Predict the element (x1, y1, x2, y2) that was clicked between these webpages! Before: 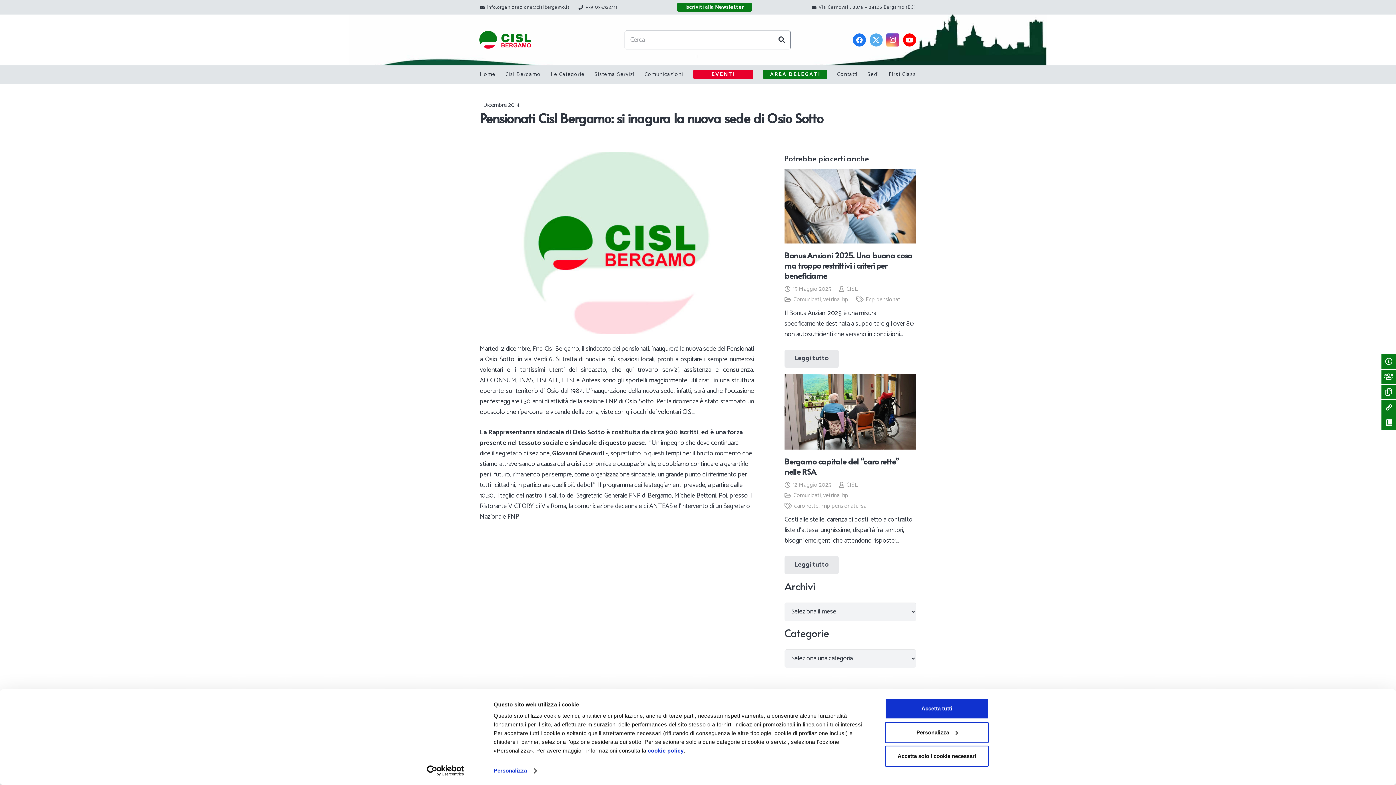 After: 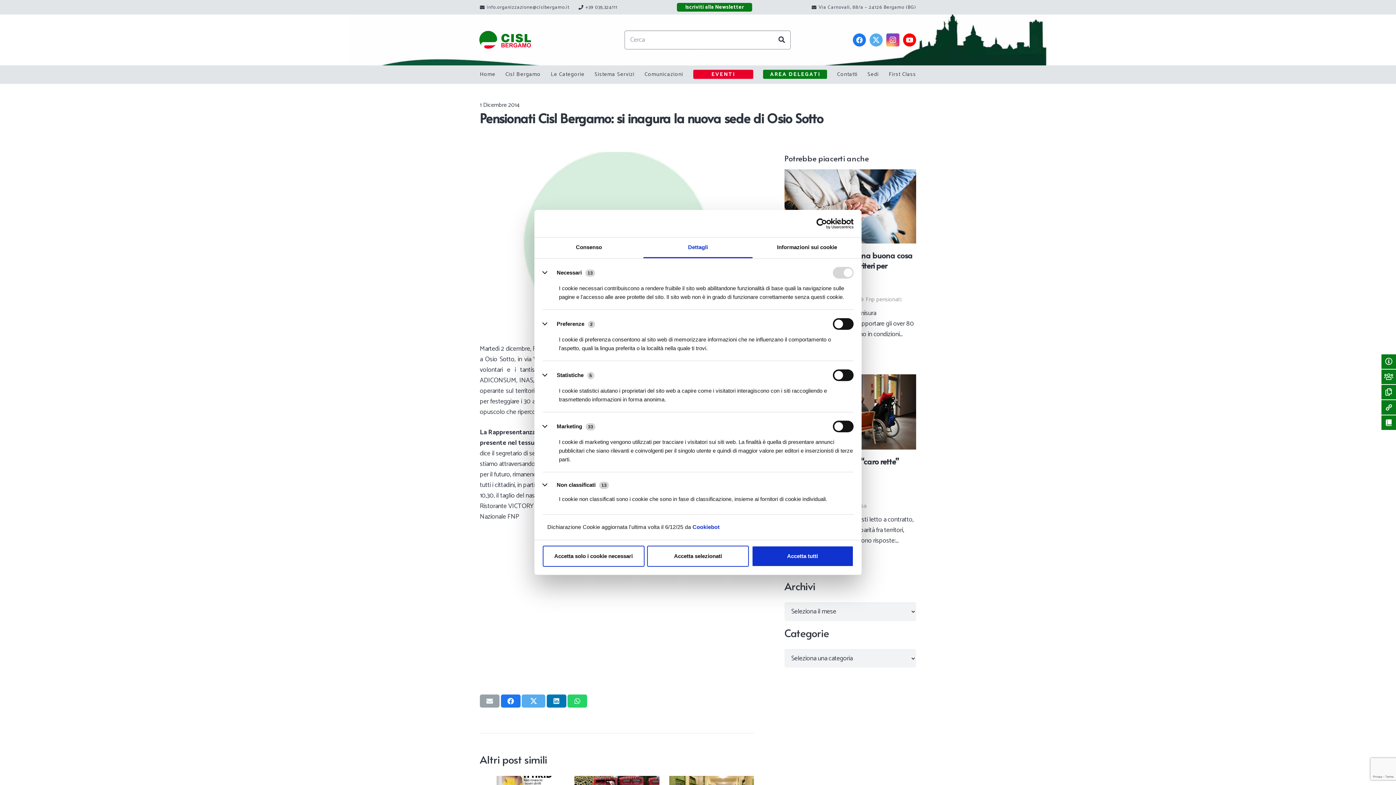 Action: label: Personalizza bbox: (885, 722, 989, 743)